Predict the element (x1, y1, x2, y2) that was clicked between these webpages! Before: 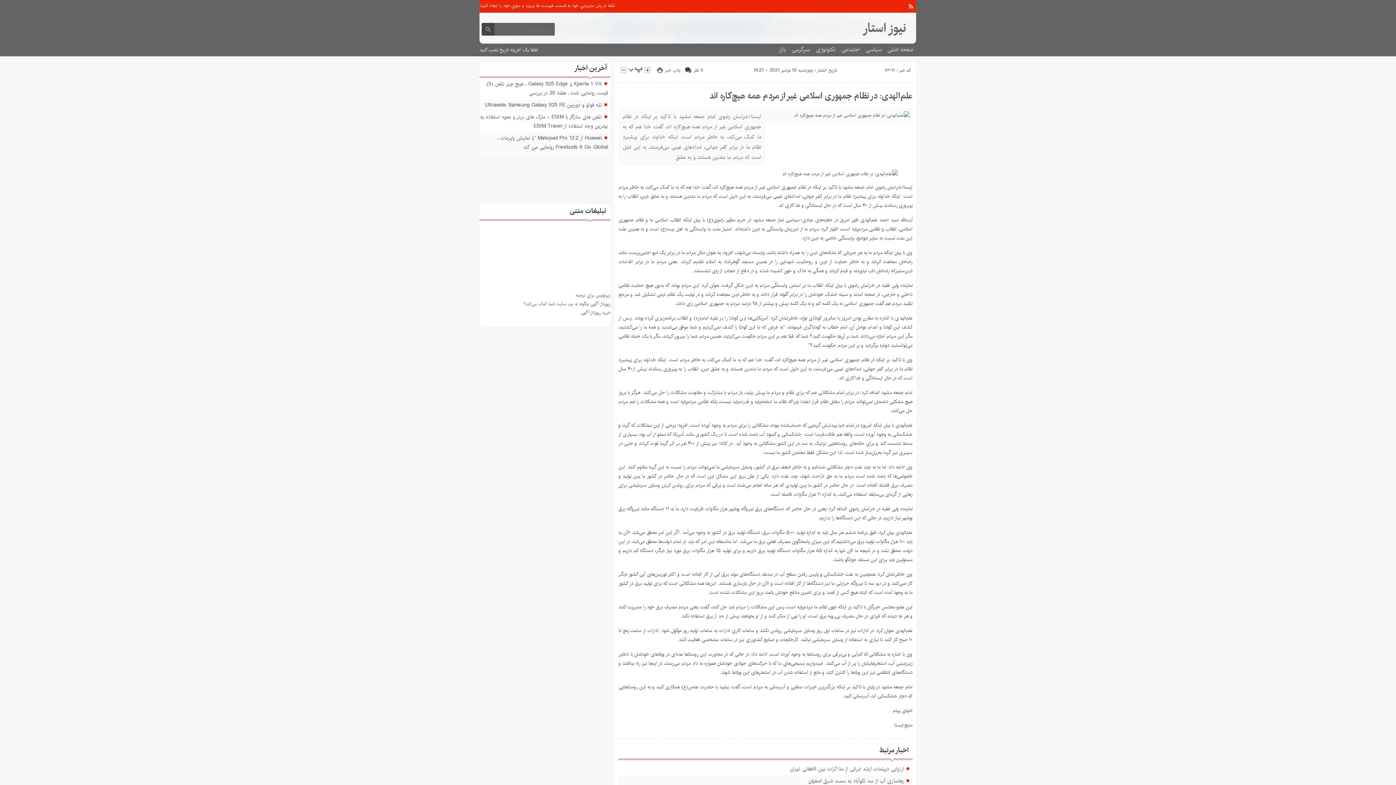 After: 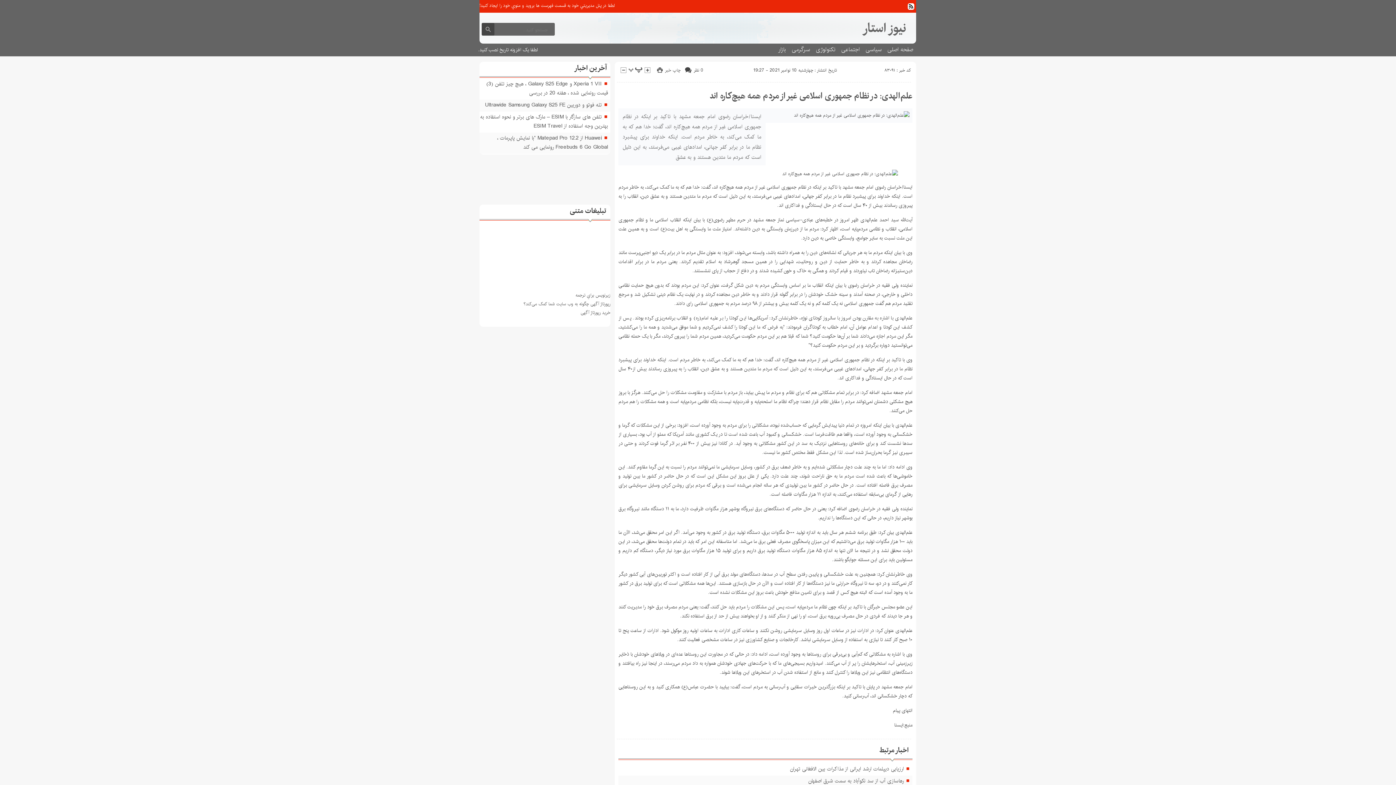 Action: bbox: (908, 3, 914, 9)